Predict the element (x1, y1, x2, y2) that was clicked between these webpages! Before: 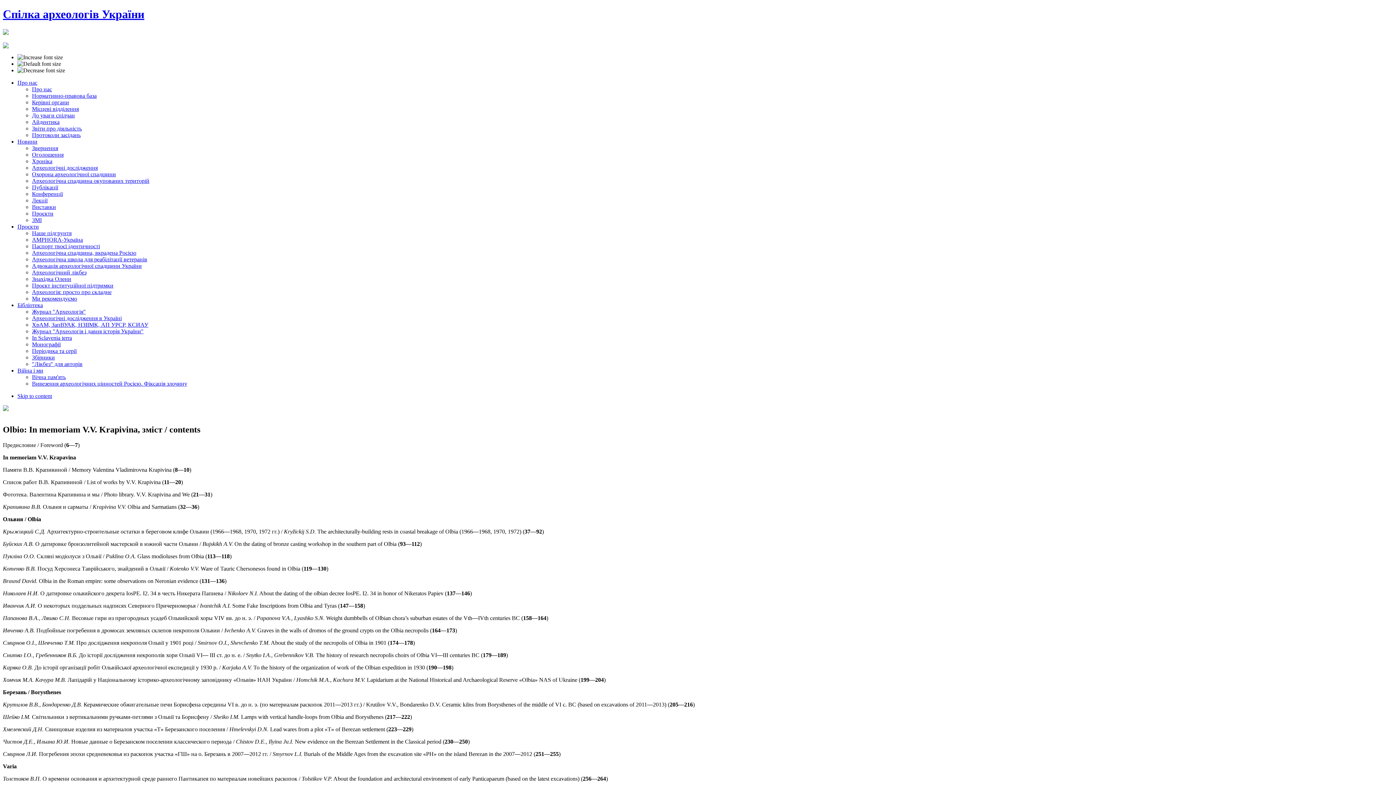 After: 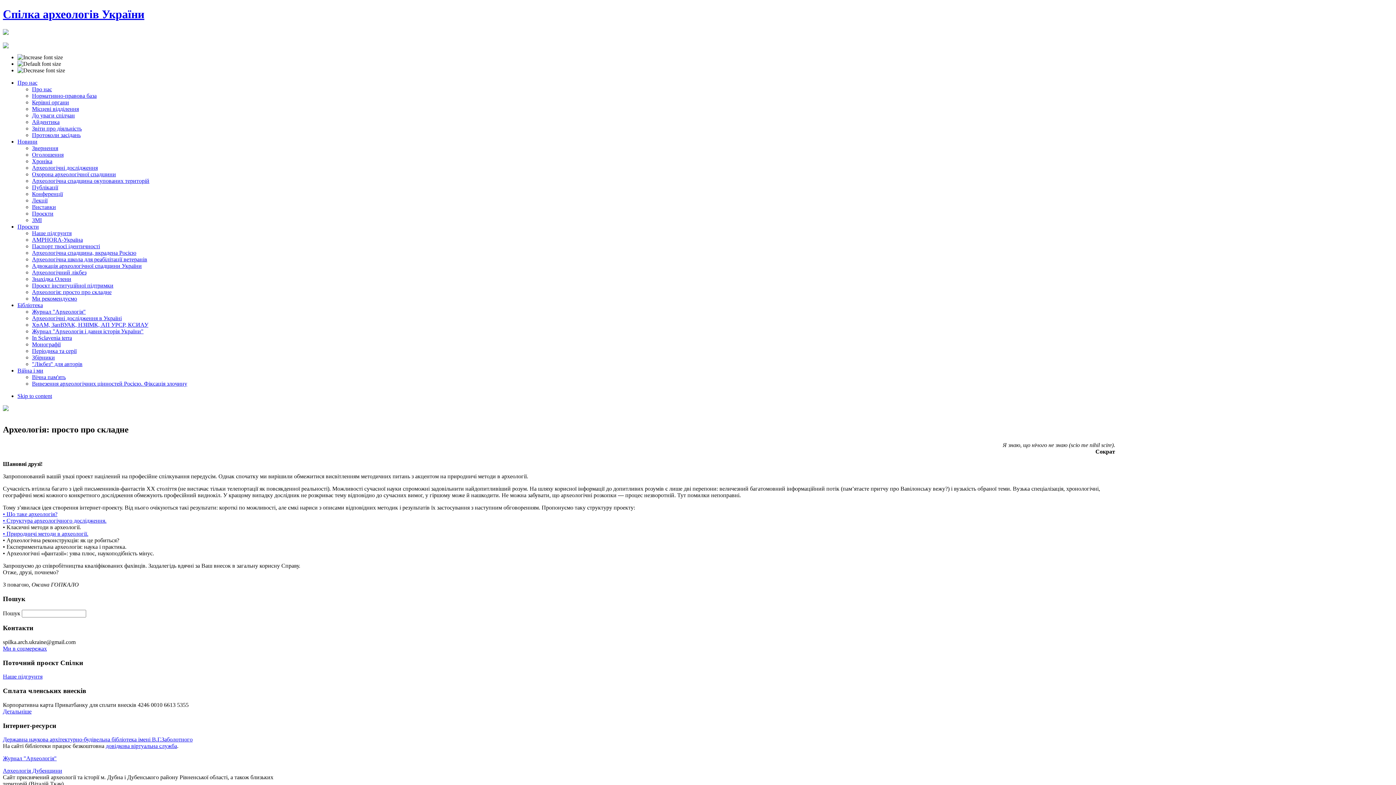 Action: label: Археологія: просто про складне bbox: (32, 289, 111, 295)